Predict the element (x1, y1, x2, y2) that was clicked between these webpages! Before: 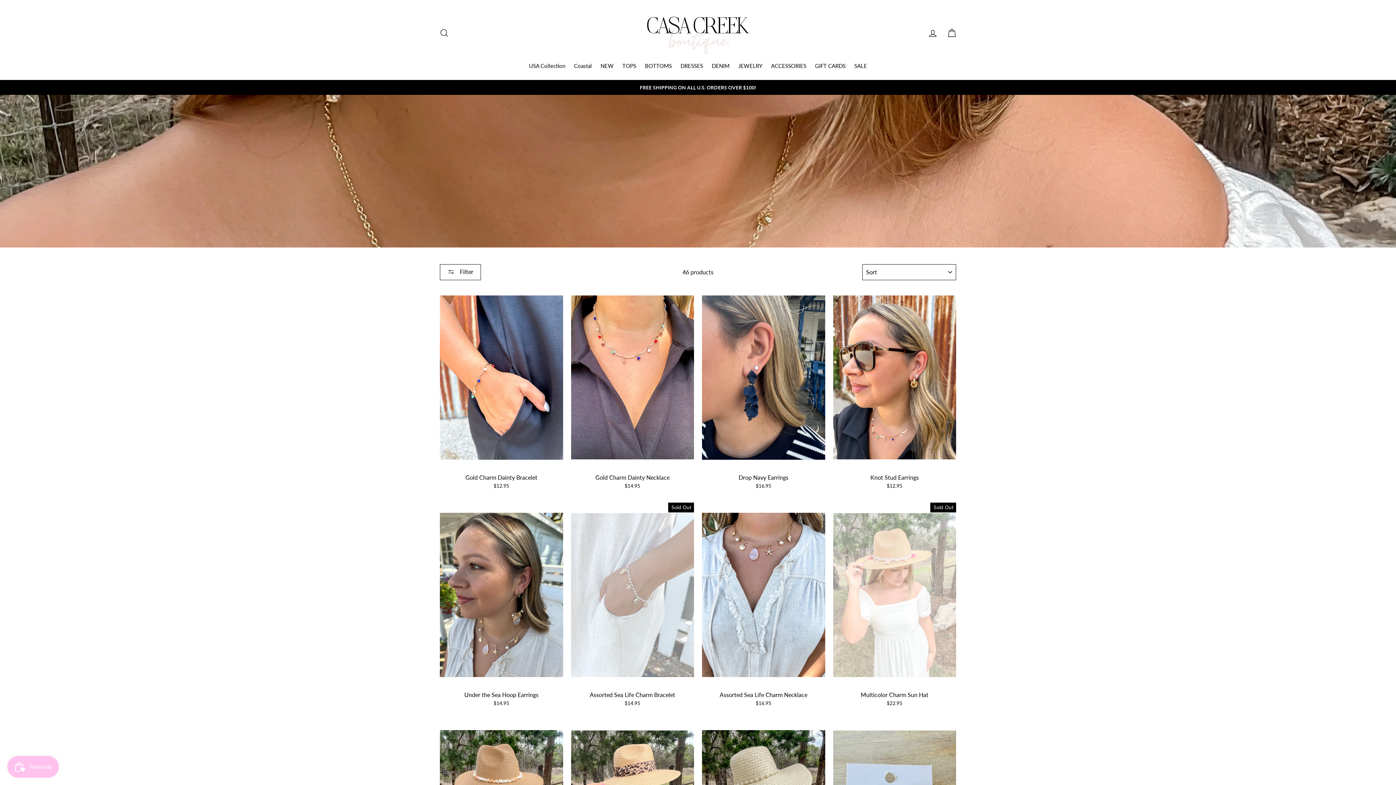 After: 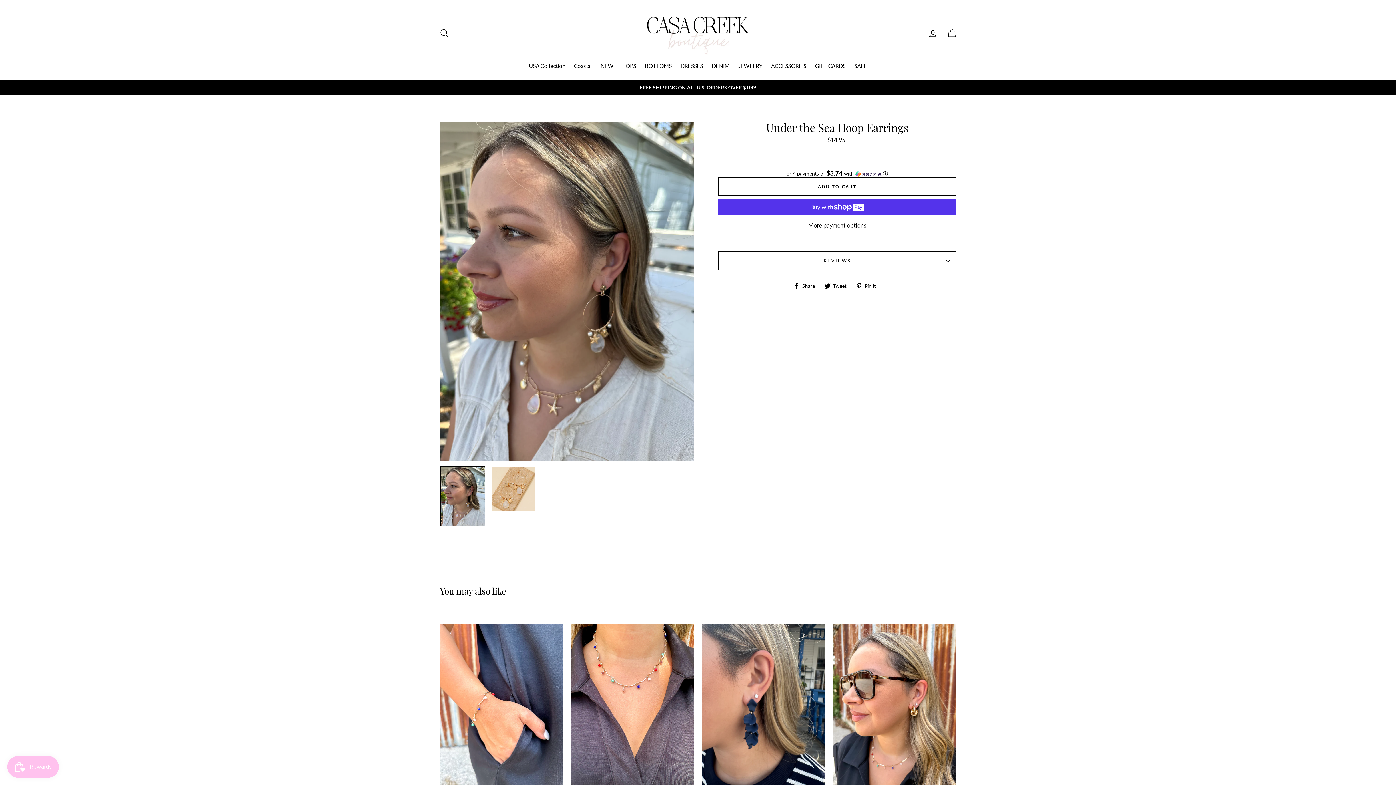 Action: bbox: (440, 503, 563, 709) label: Quick view
Under the Sea Hoop Earrings
$14.95